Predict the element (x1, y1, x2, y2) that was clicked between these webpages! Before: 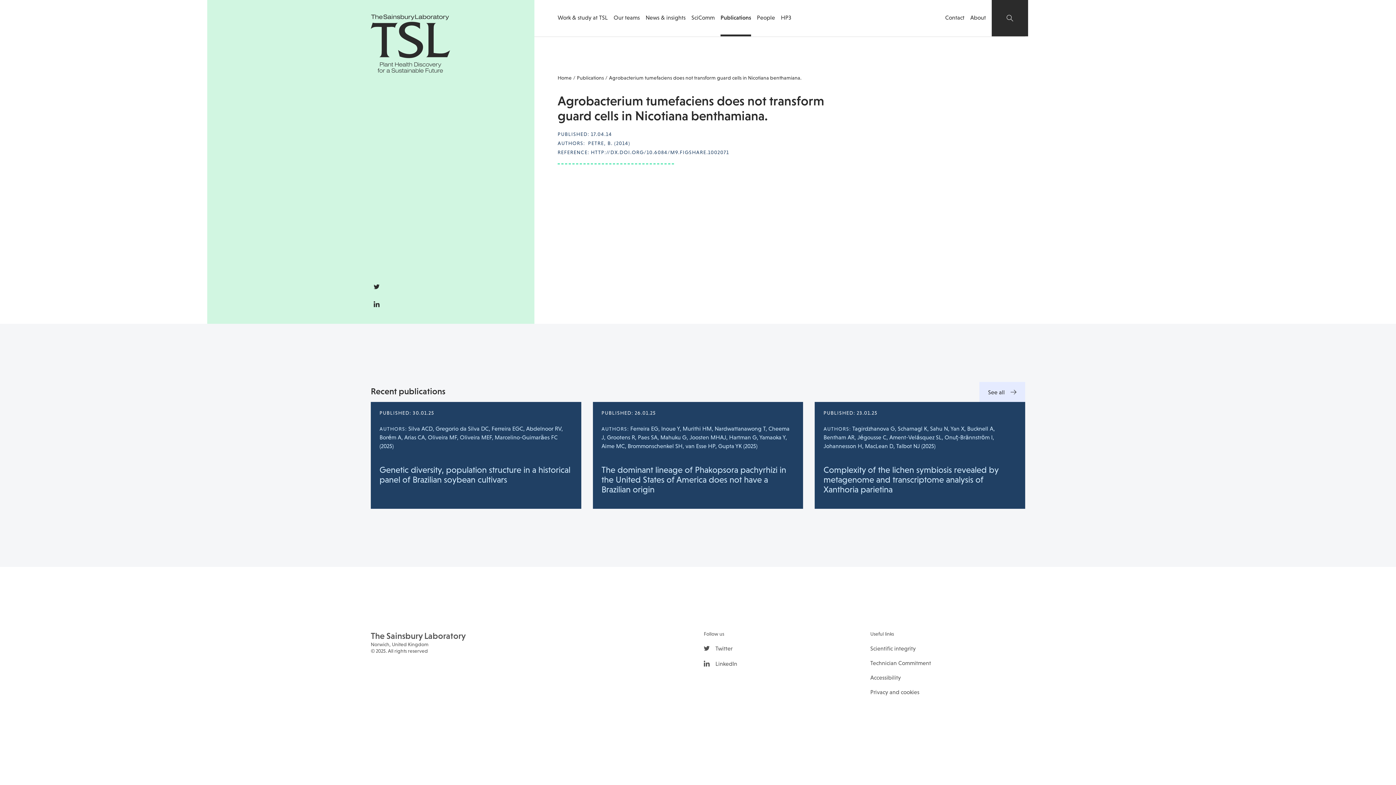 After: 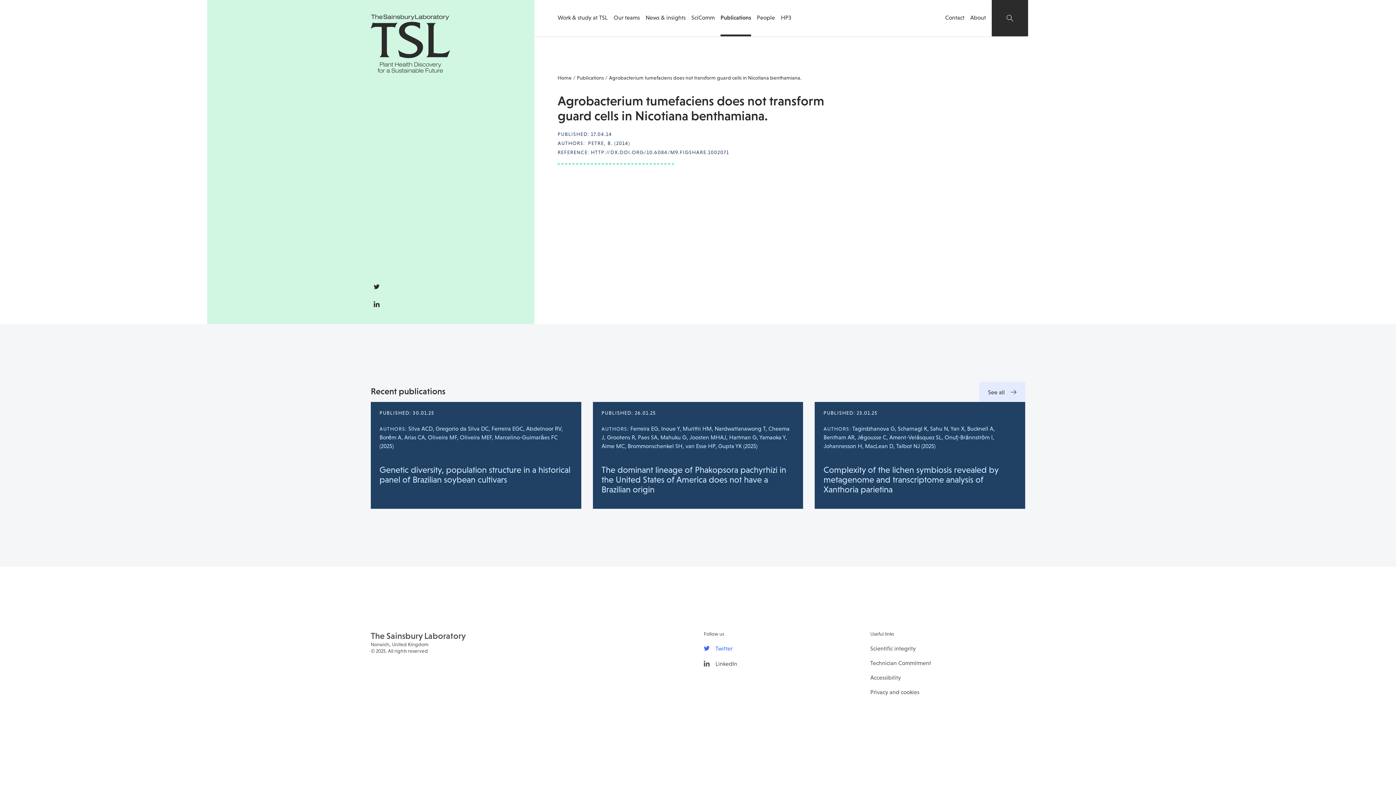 Action: label: Twitter bbox: (704, 646, 732, 652)